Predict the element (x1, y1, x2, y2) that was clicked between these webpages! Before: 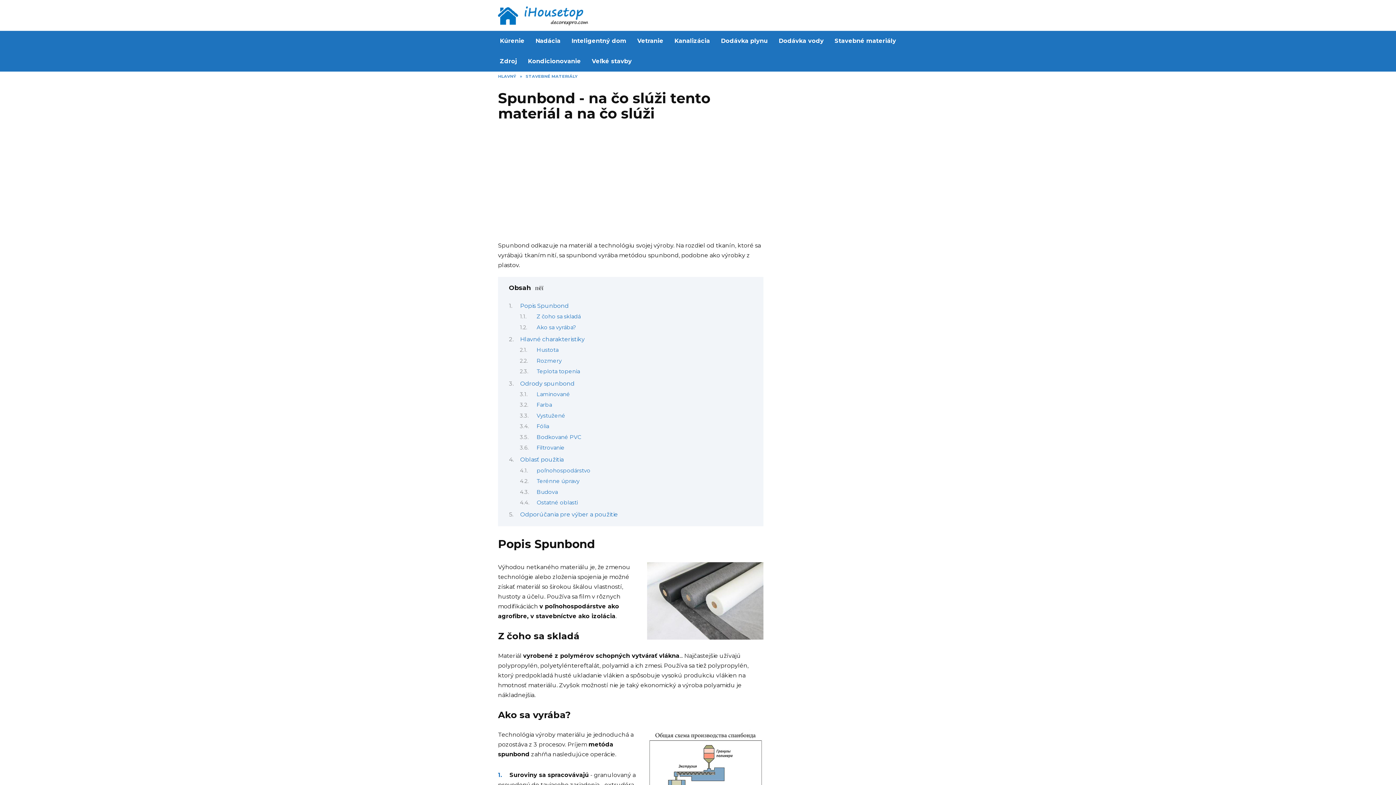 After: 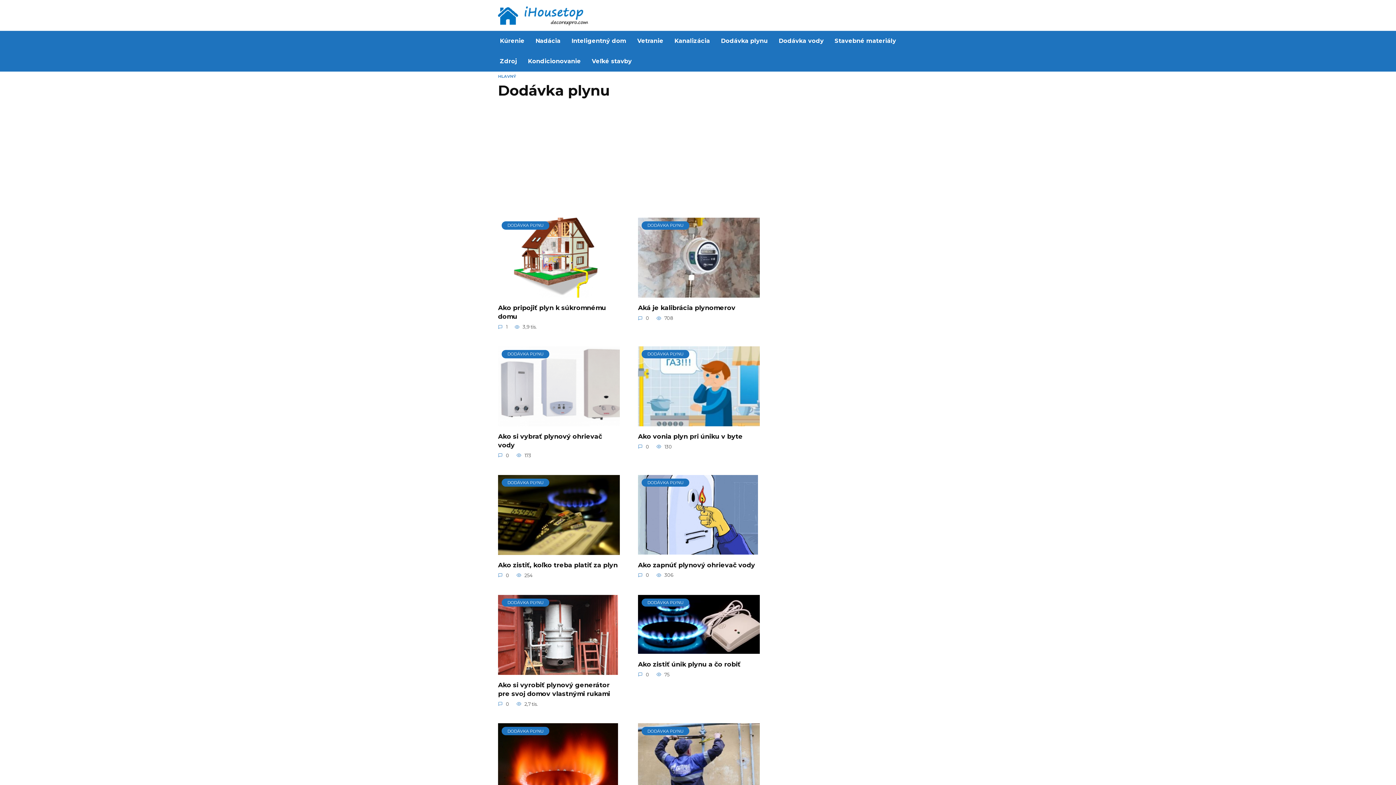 Action: bbox: (715, 30, 773, 51) label: Dodávka plynu